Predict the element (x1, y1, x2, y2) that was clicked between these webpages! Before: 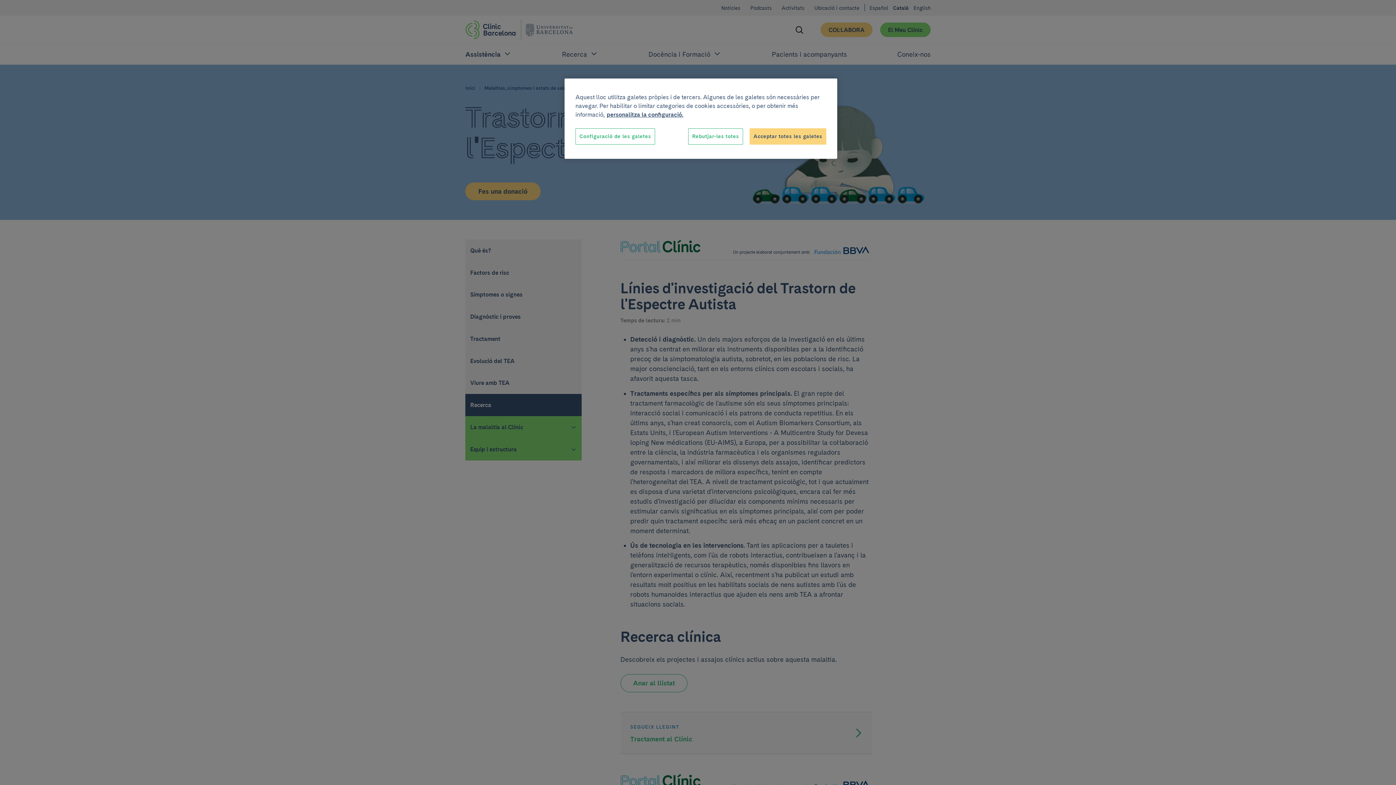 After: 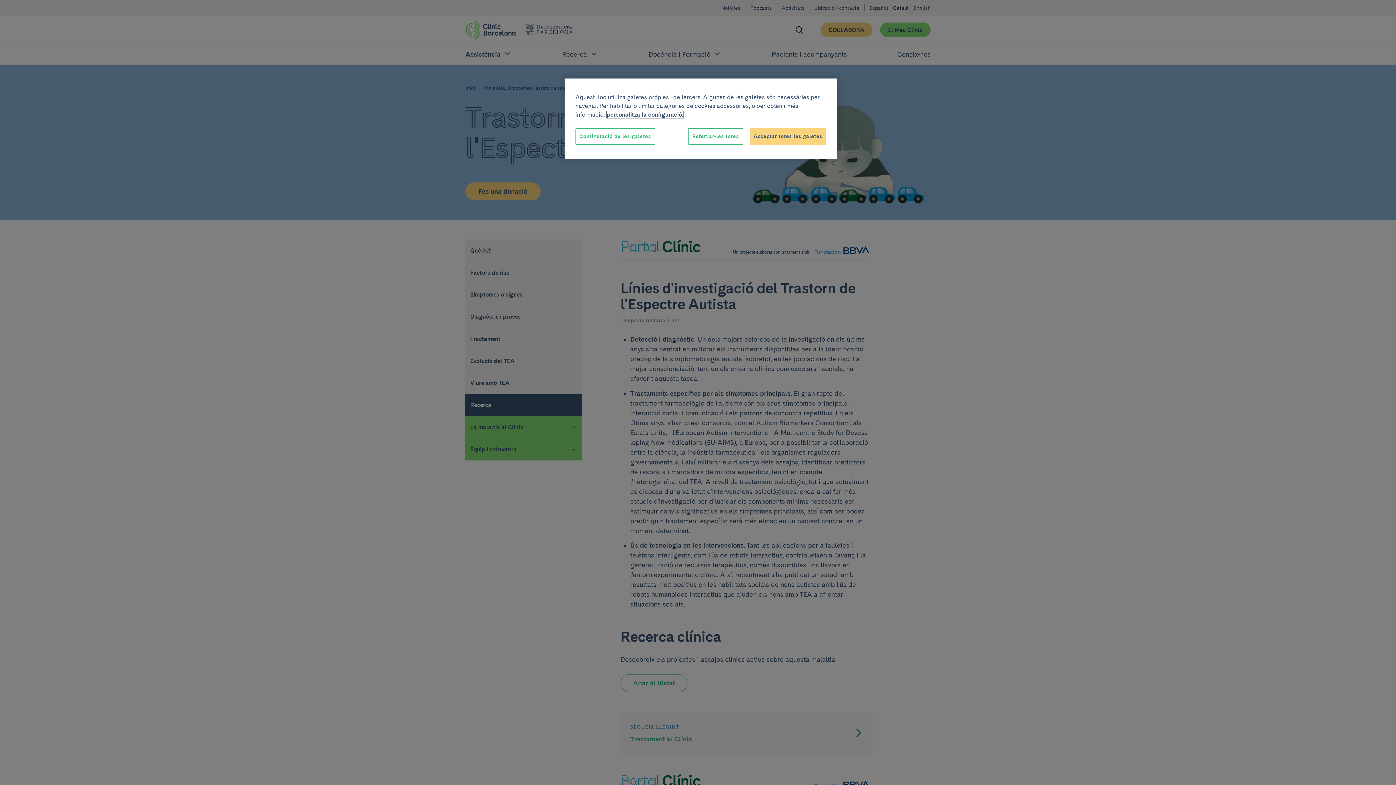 Action: bbox: (606, 111, 683, 118) label: Més informació sobre la teva privacitat, obre en una pestanya nova